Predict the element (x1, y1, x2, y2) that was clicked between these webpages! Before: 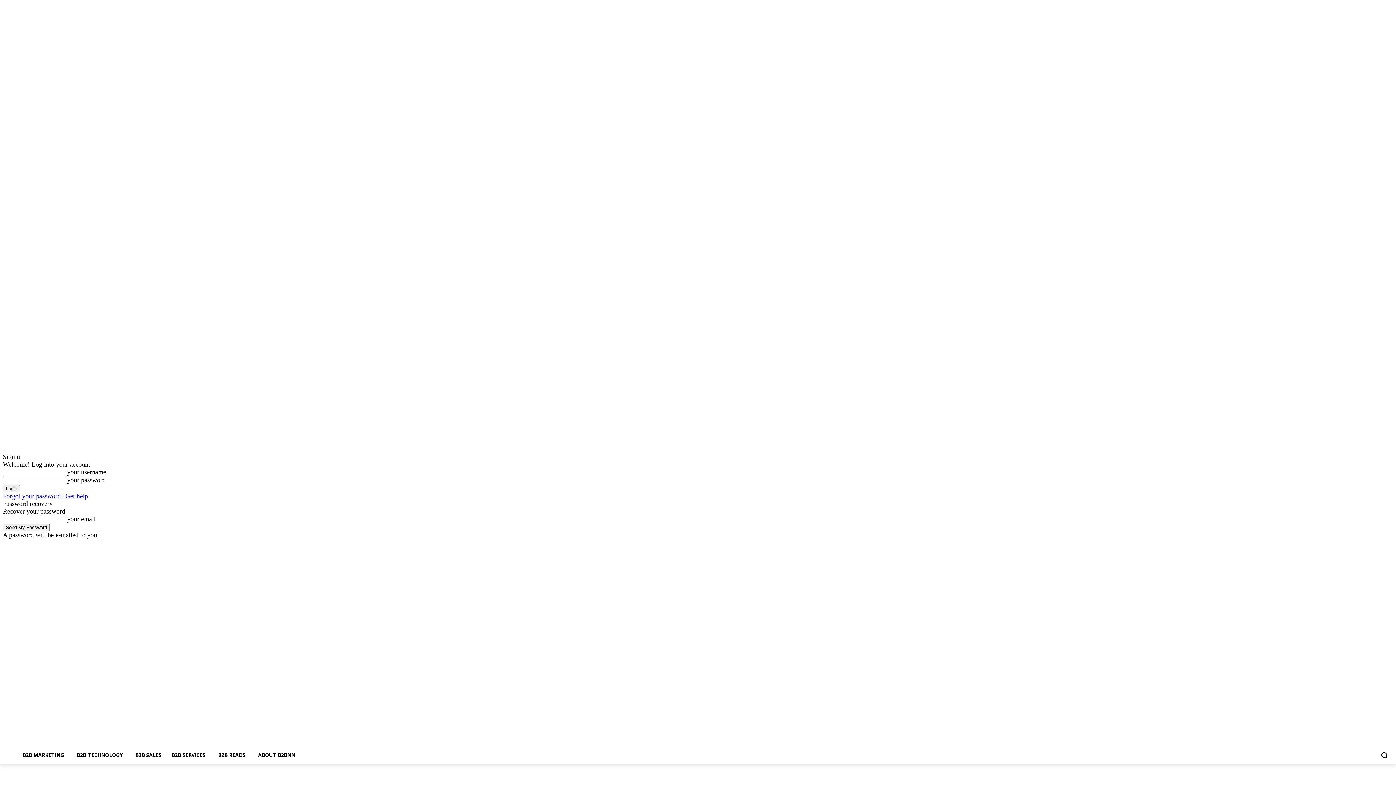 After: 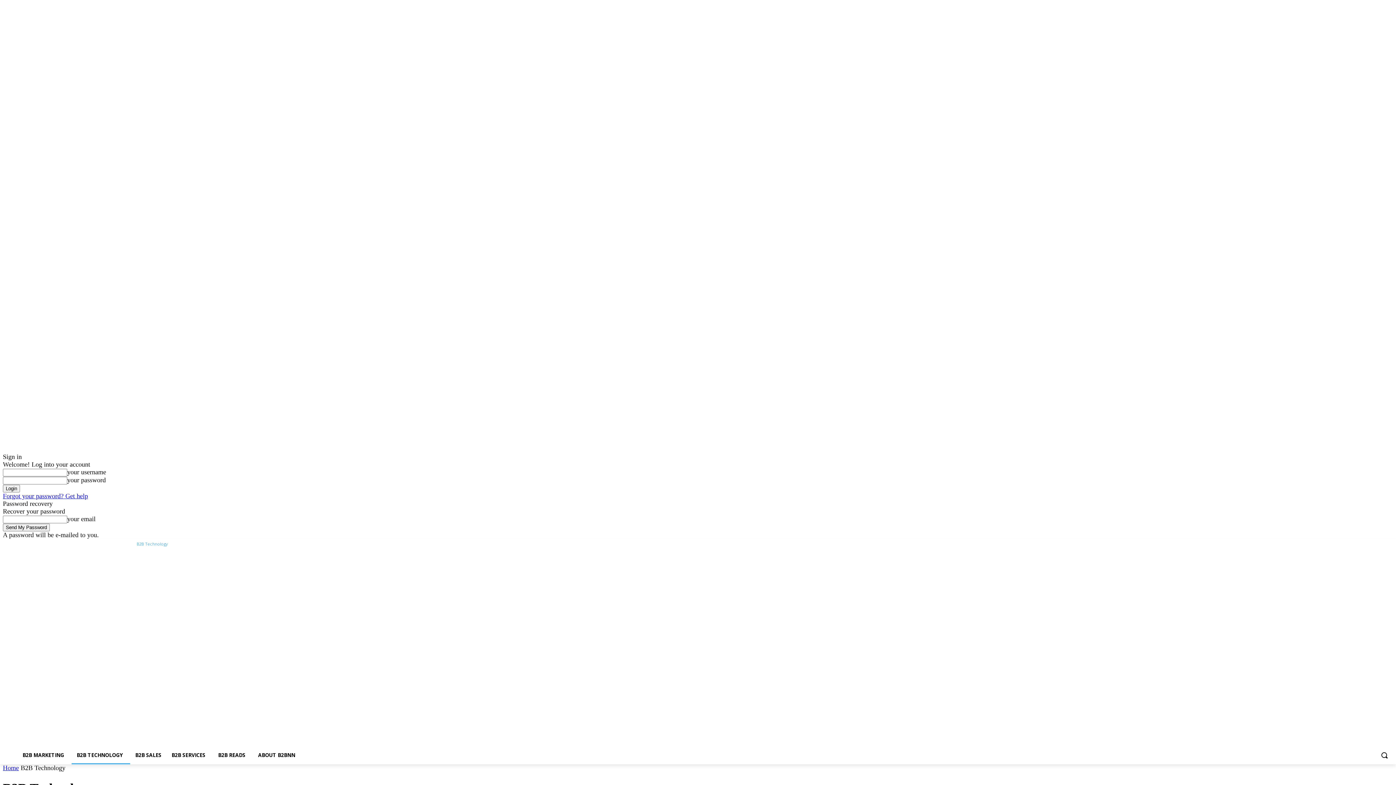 Action: label: B2B Technology bbox: (136, 539, 170, 549)